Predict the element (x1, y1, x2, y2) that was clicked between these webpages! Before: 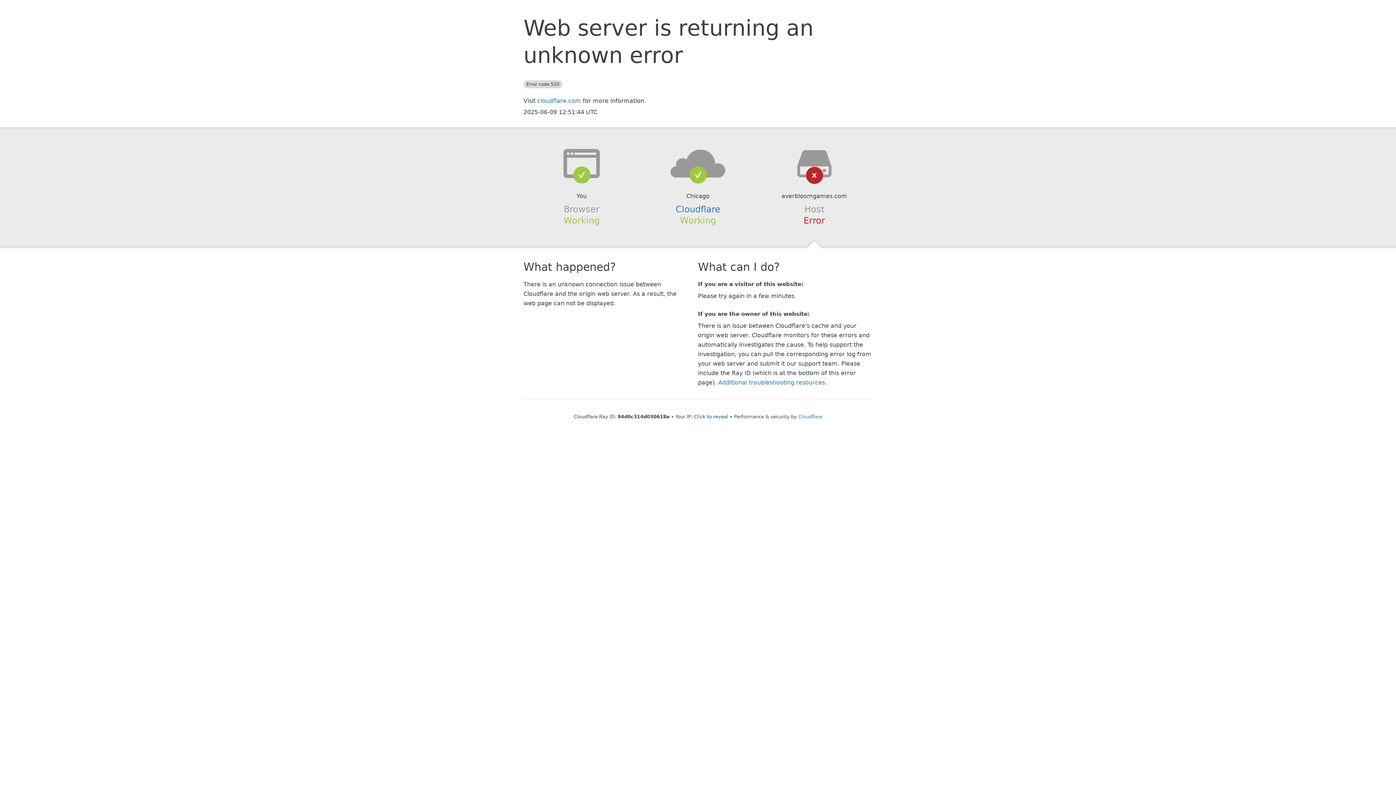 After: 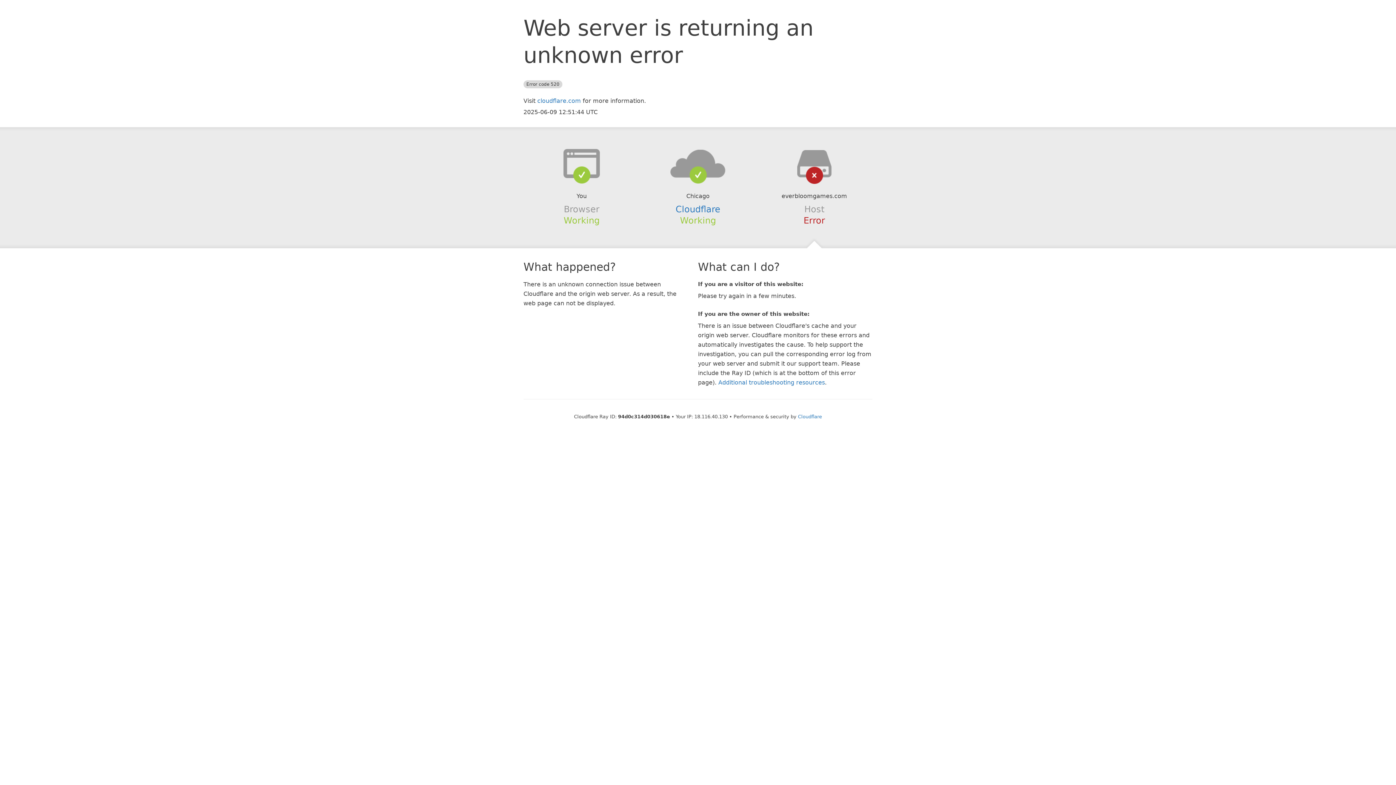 Action: bbox: (694, 414, 728, 419) label: Click to reveal